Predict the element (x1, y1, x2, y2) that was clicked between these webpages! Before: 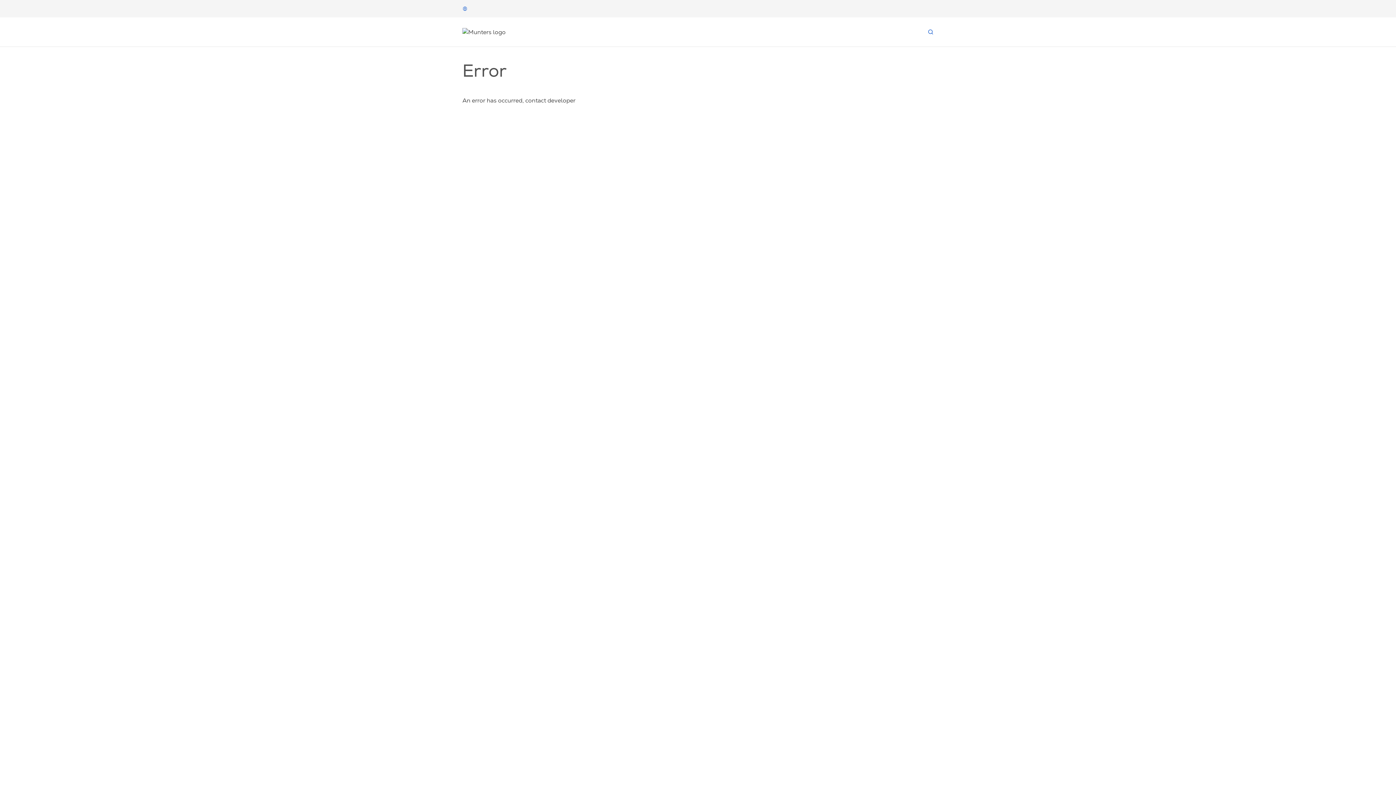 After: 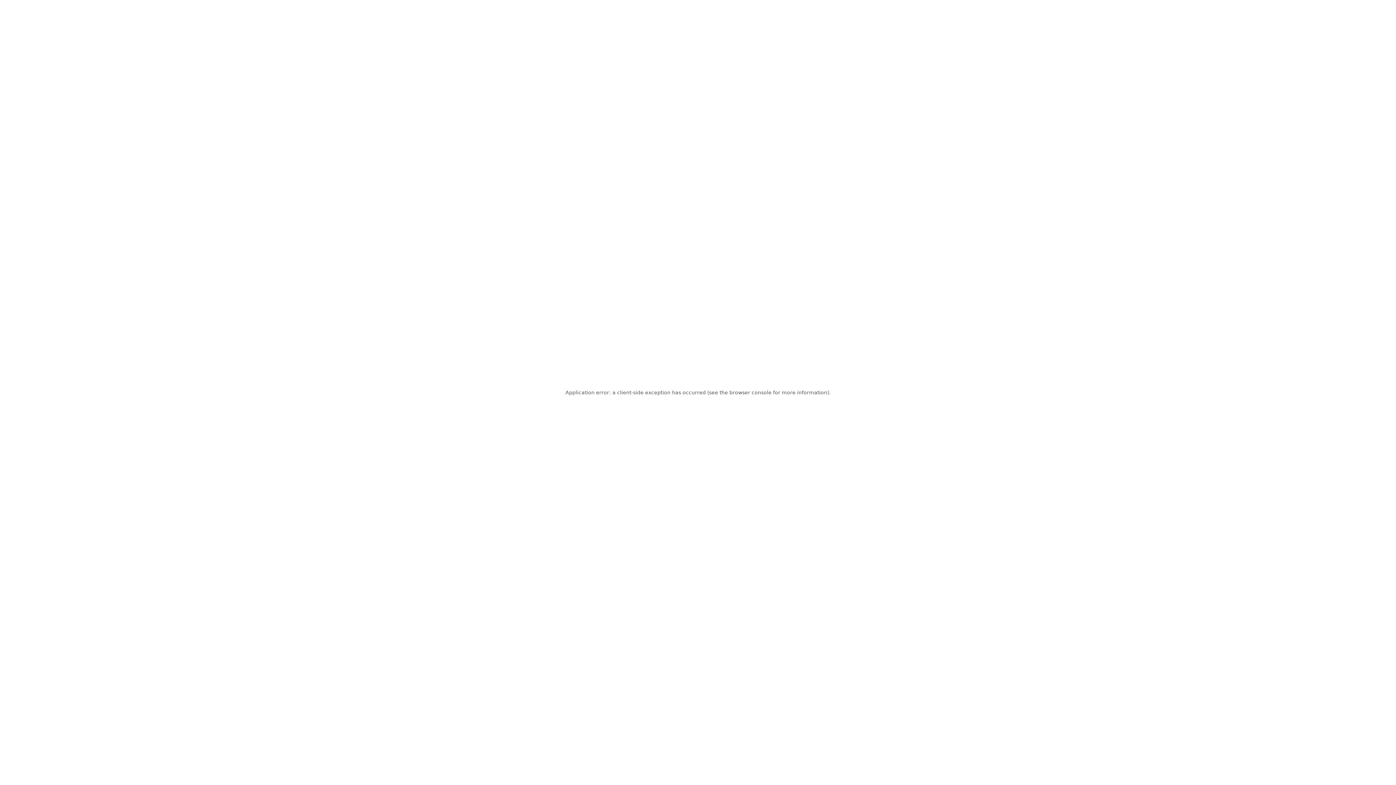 Action: bbox: (928, 29, 933, 34)